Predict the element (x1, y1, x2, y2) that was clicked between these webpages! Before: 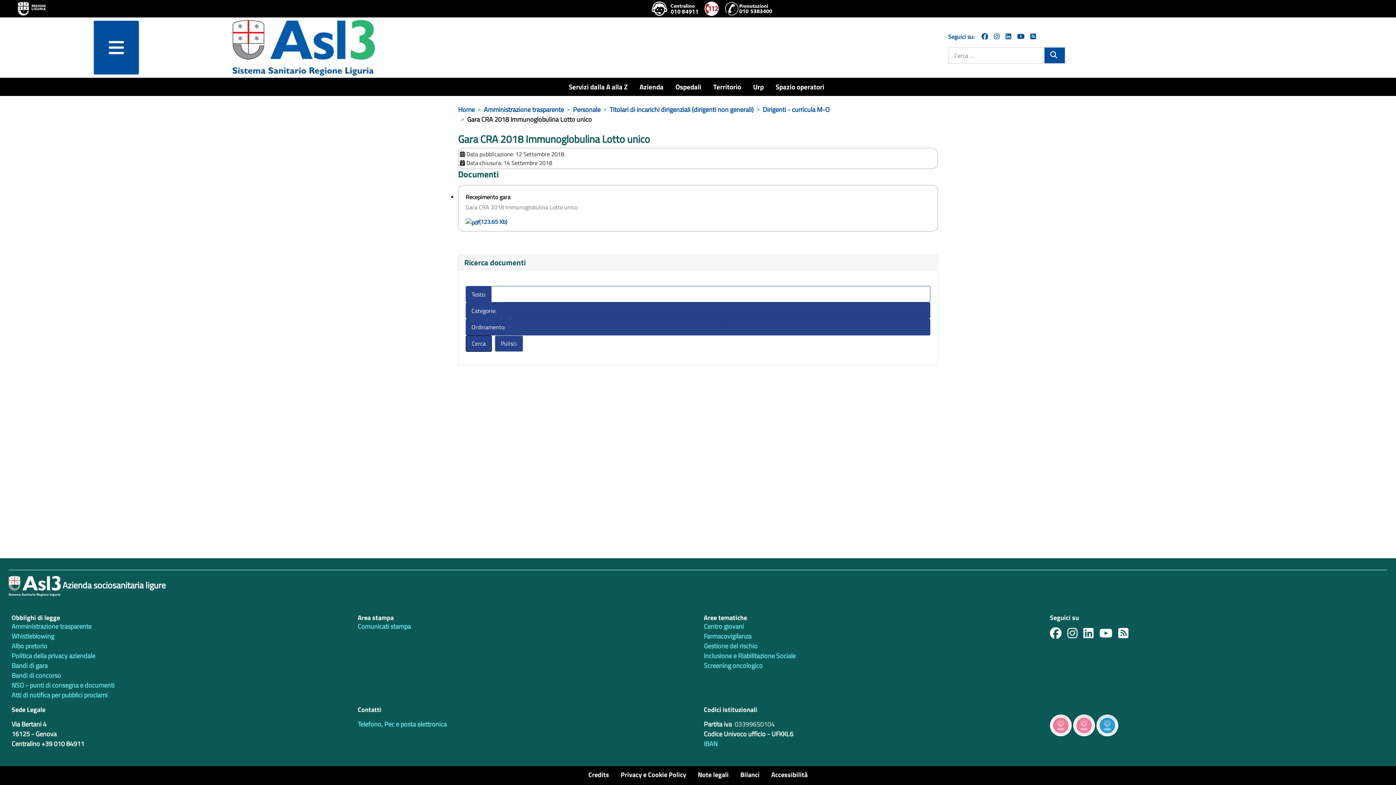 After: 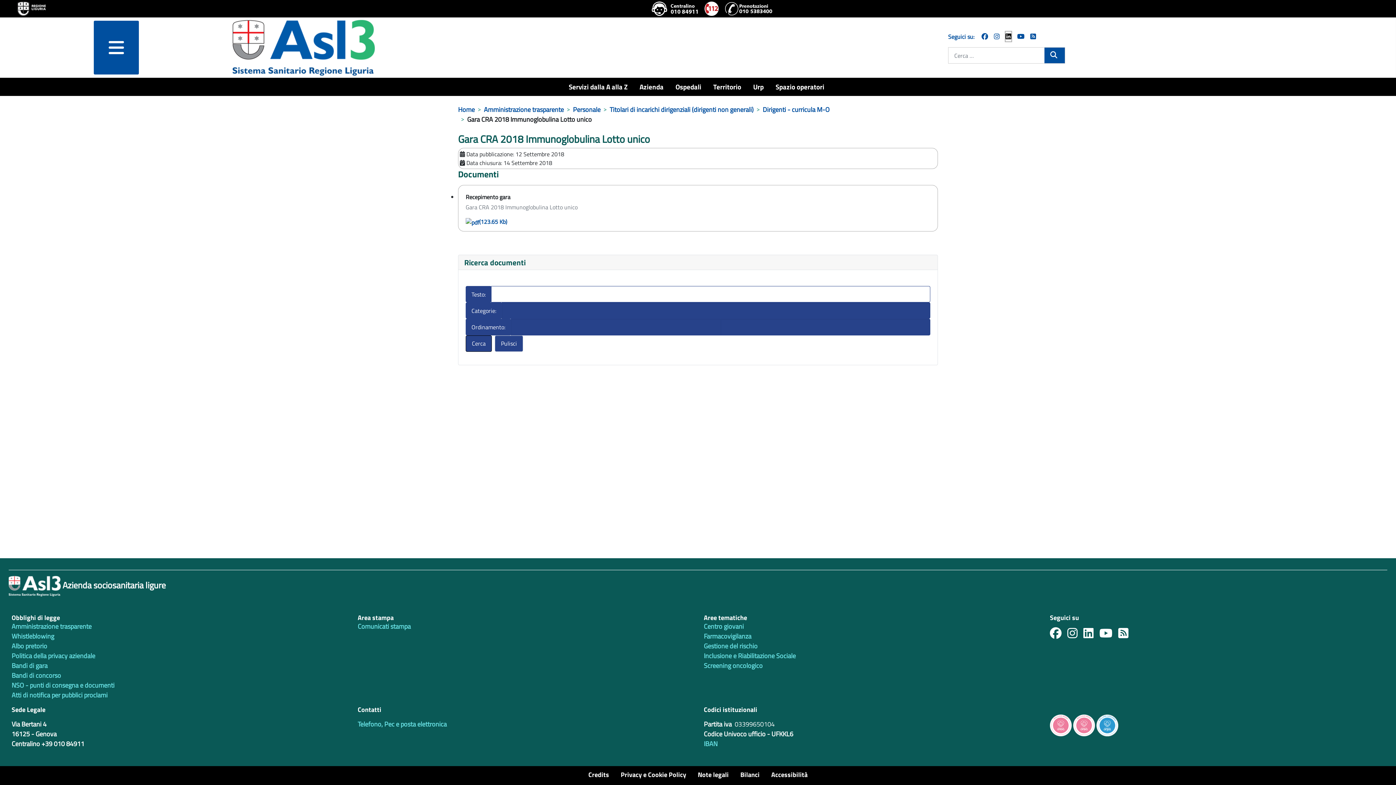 Action: bbox: (1005, 31, 1011, 41)